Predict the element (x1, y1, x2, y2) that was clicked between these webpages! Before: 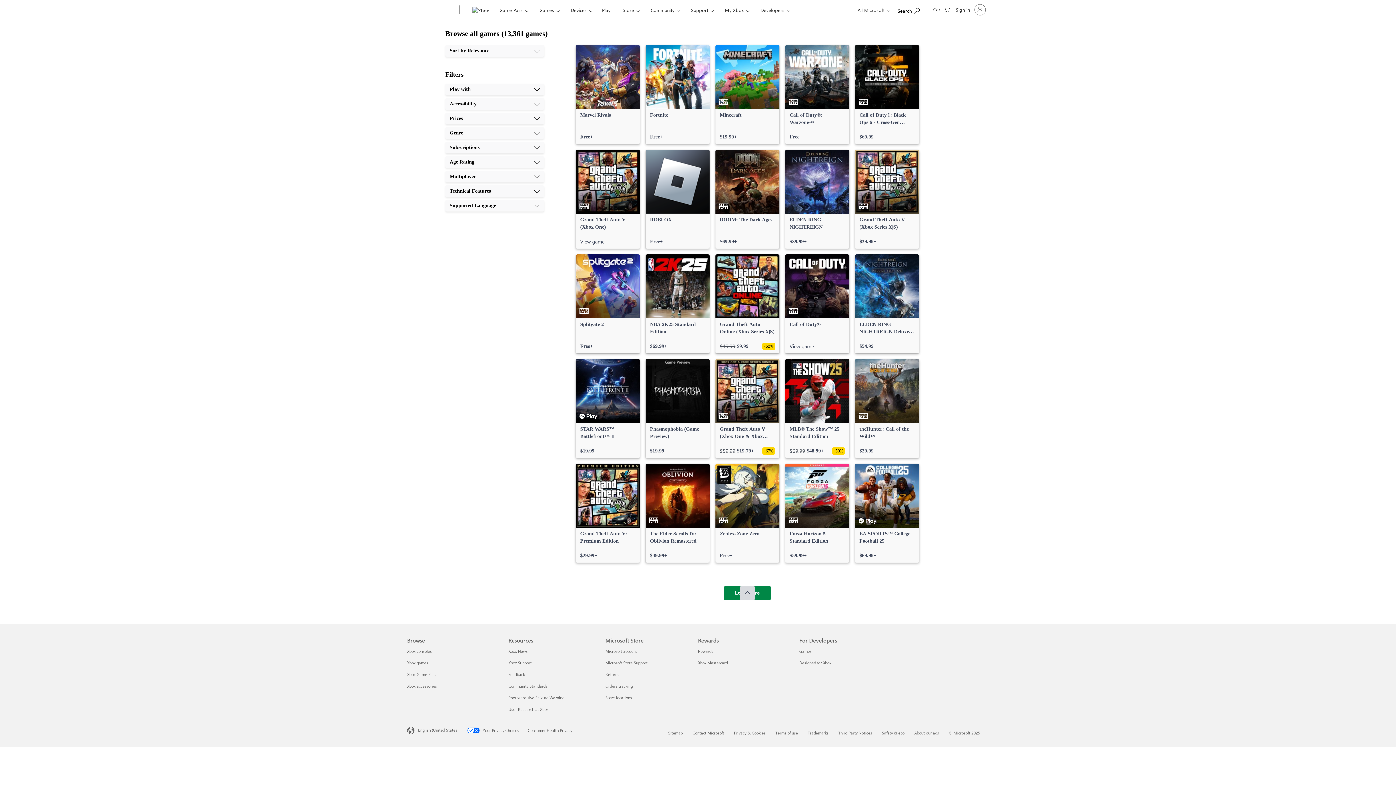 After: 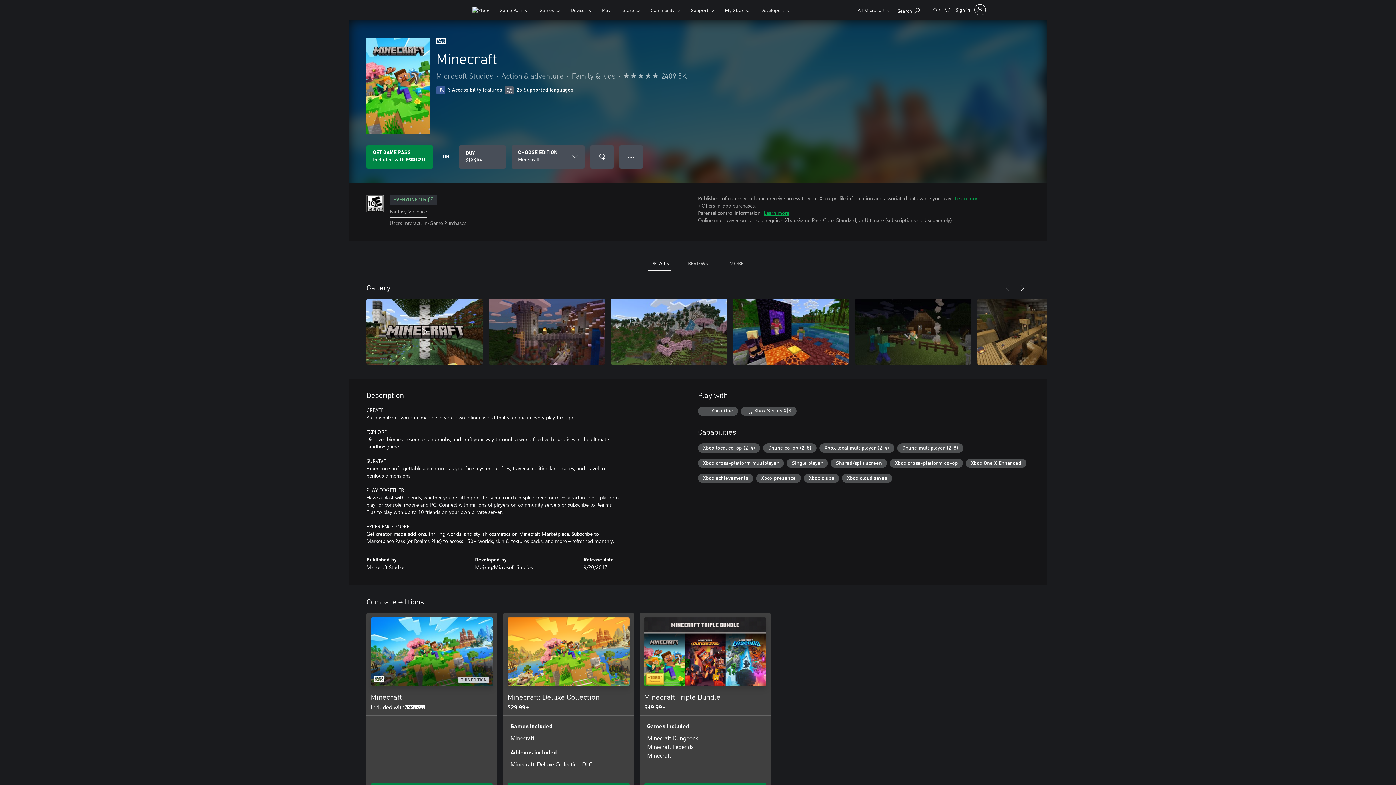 Action: bbox: (715, 45, 779, 144) label: Minecraft, $19.99